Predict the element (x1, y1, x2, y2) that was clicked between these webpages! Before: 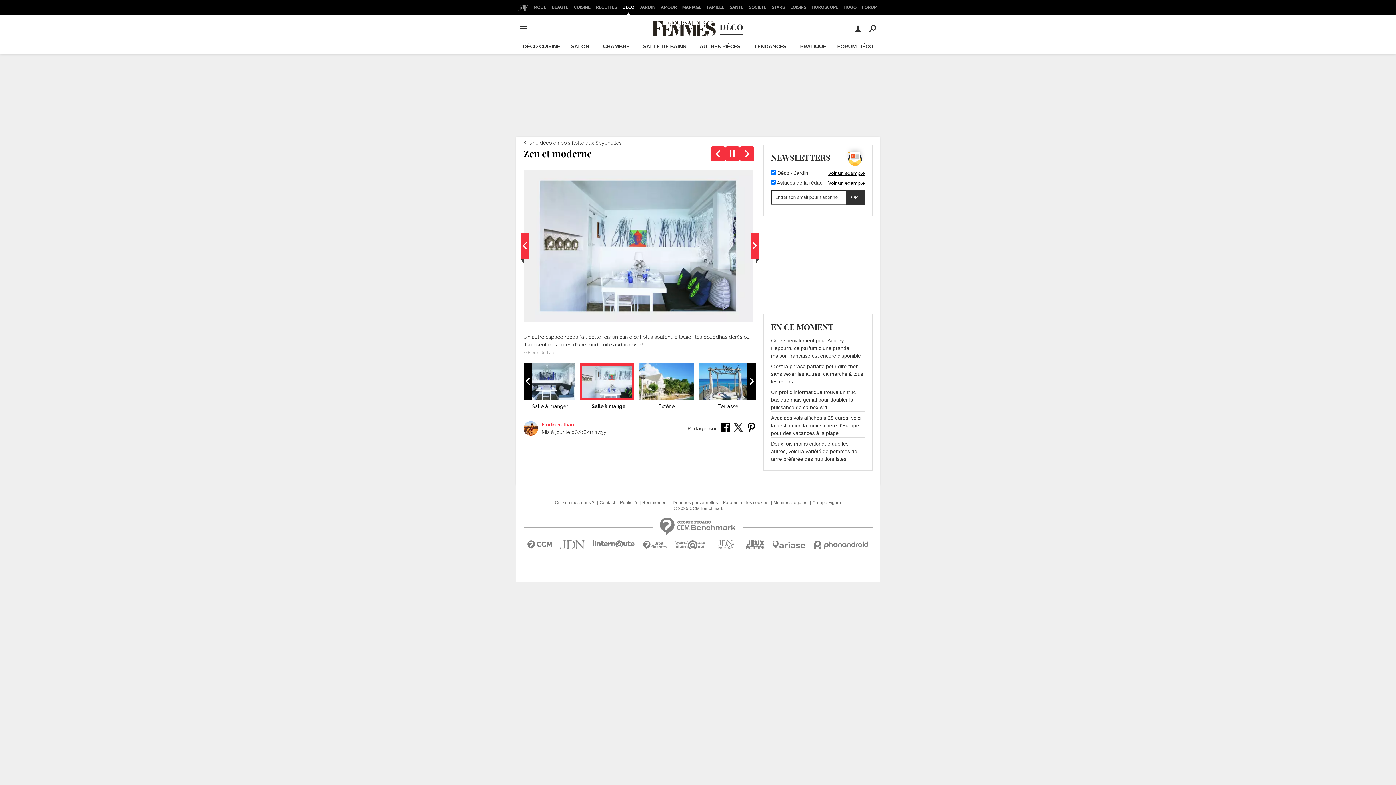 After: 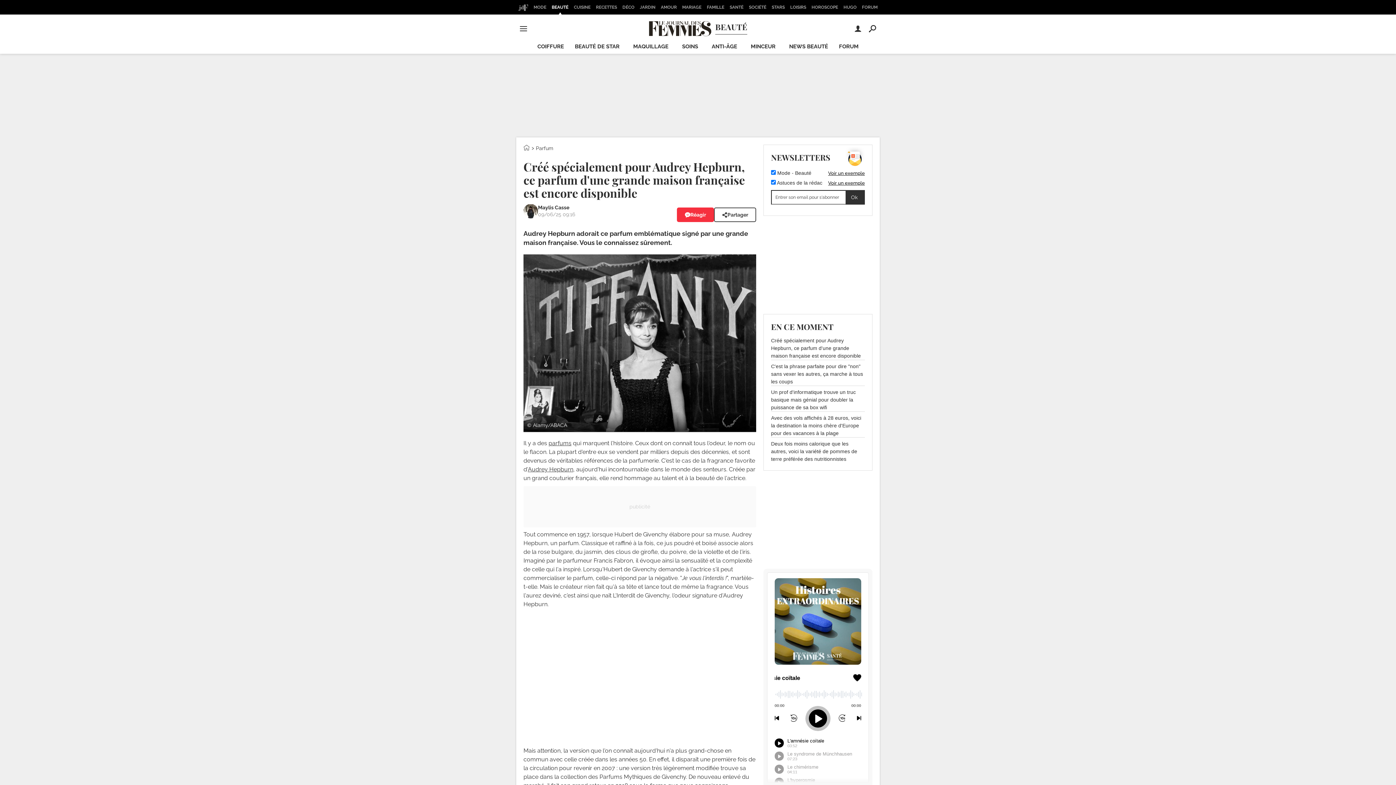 Action: bbox: (771, 336, 865, 359) label: Créé spécialement pour Audrey Hepburn, ce parfum d'une grande maison française est encore disponible